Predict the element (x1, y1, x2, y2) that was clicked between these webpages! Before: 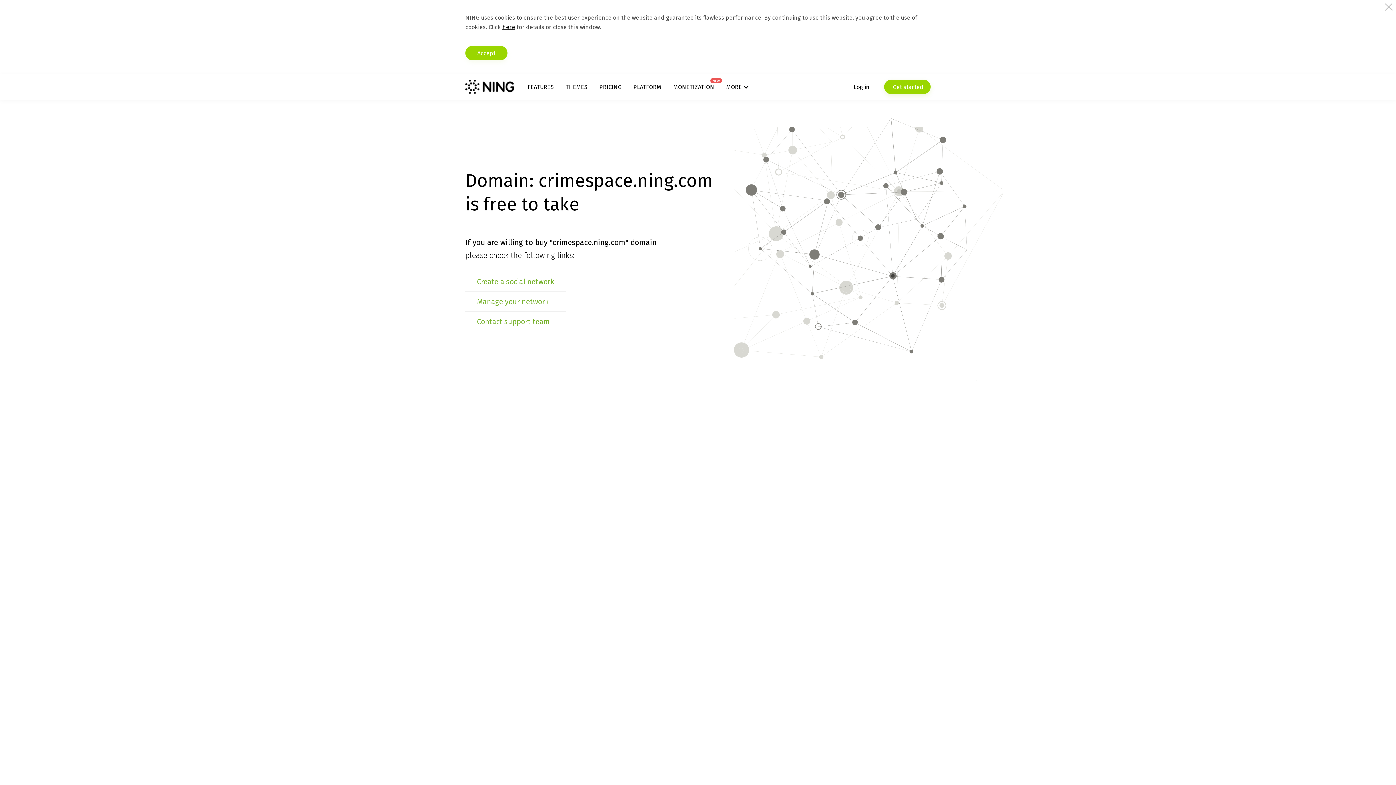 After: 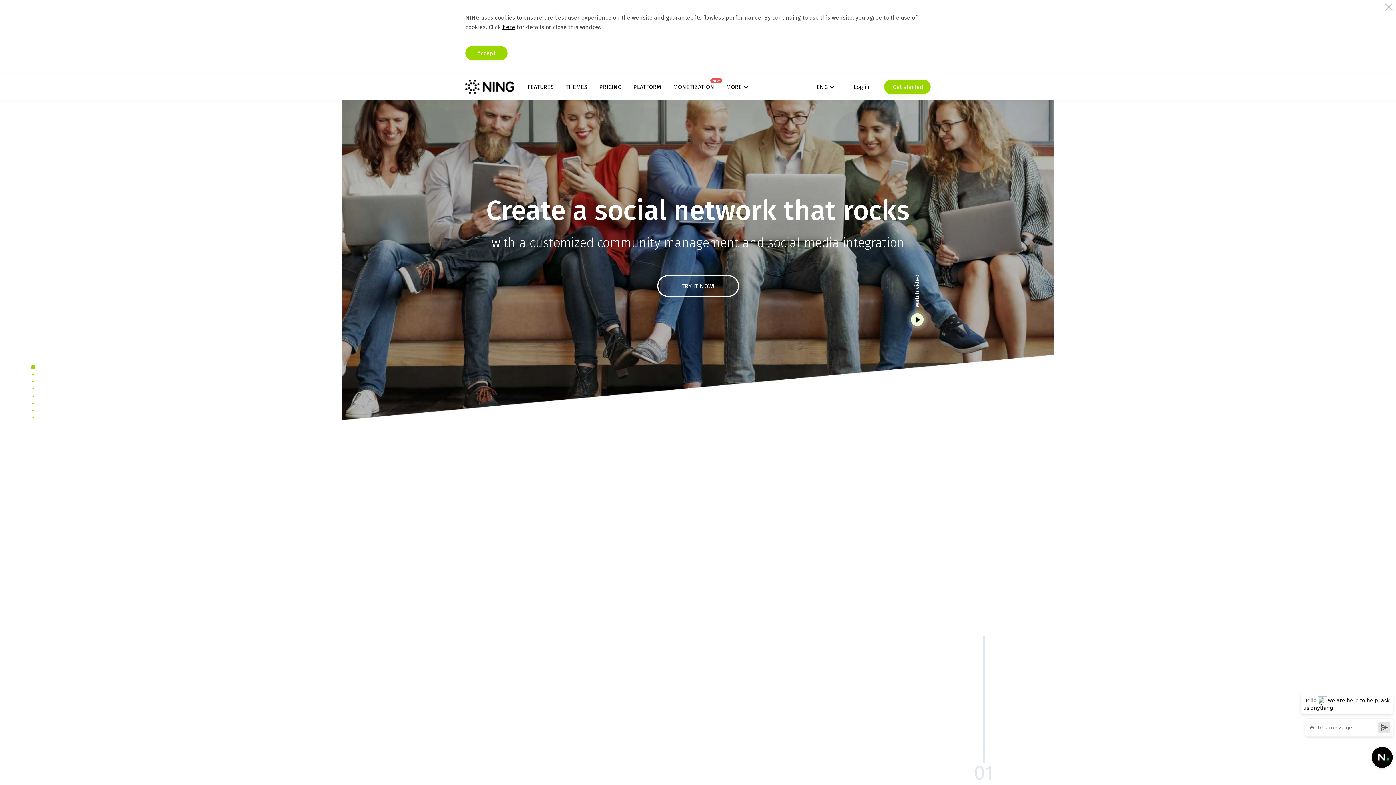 Action: bbox: (465, 79, 514, 94)